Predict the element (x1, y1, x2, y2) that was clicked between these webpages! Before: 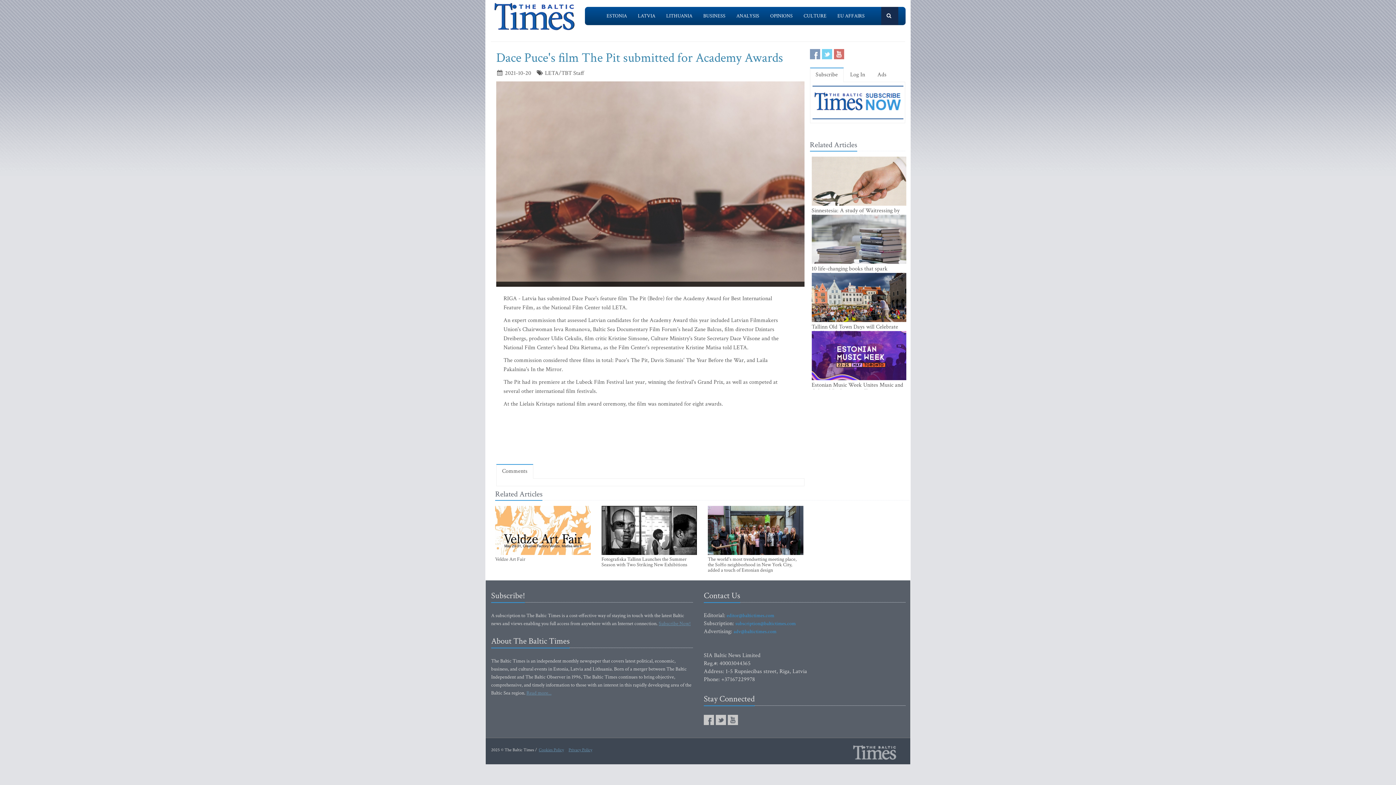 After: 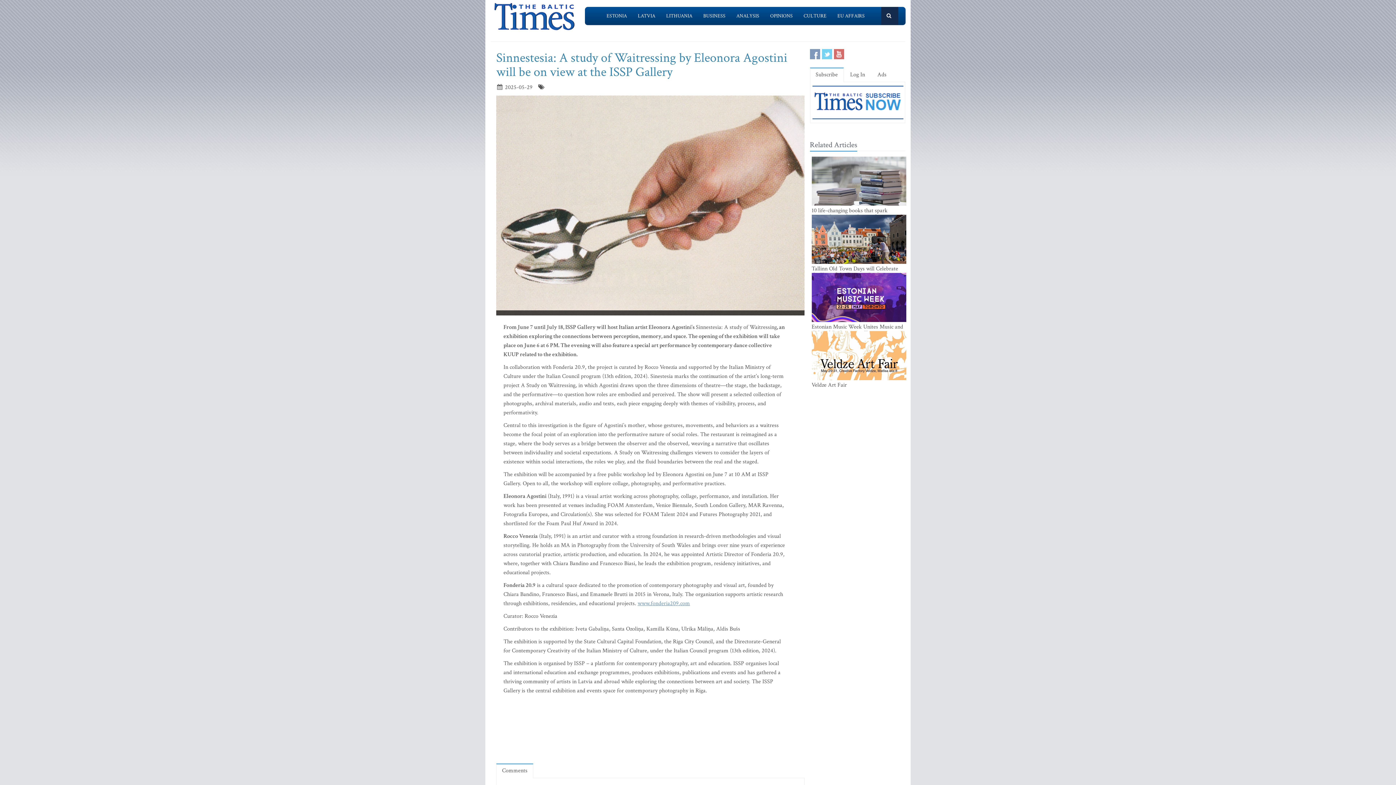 Action: bbox: (811, 156, 906, 224)